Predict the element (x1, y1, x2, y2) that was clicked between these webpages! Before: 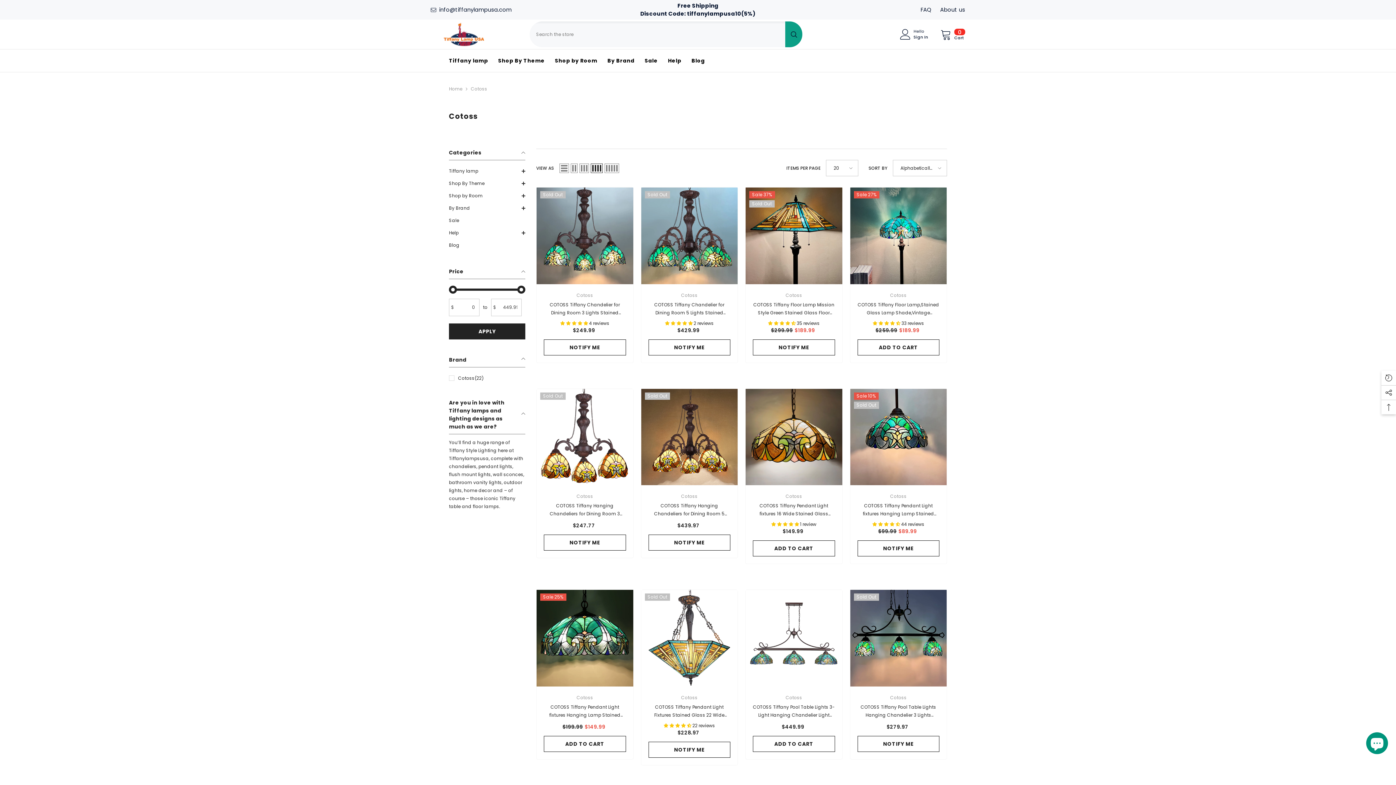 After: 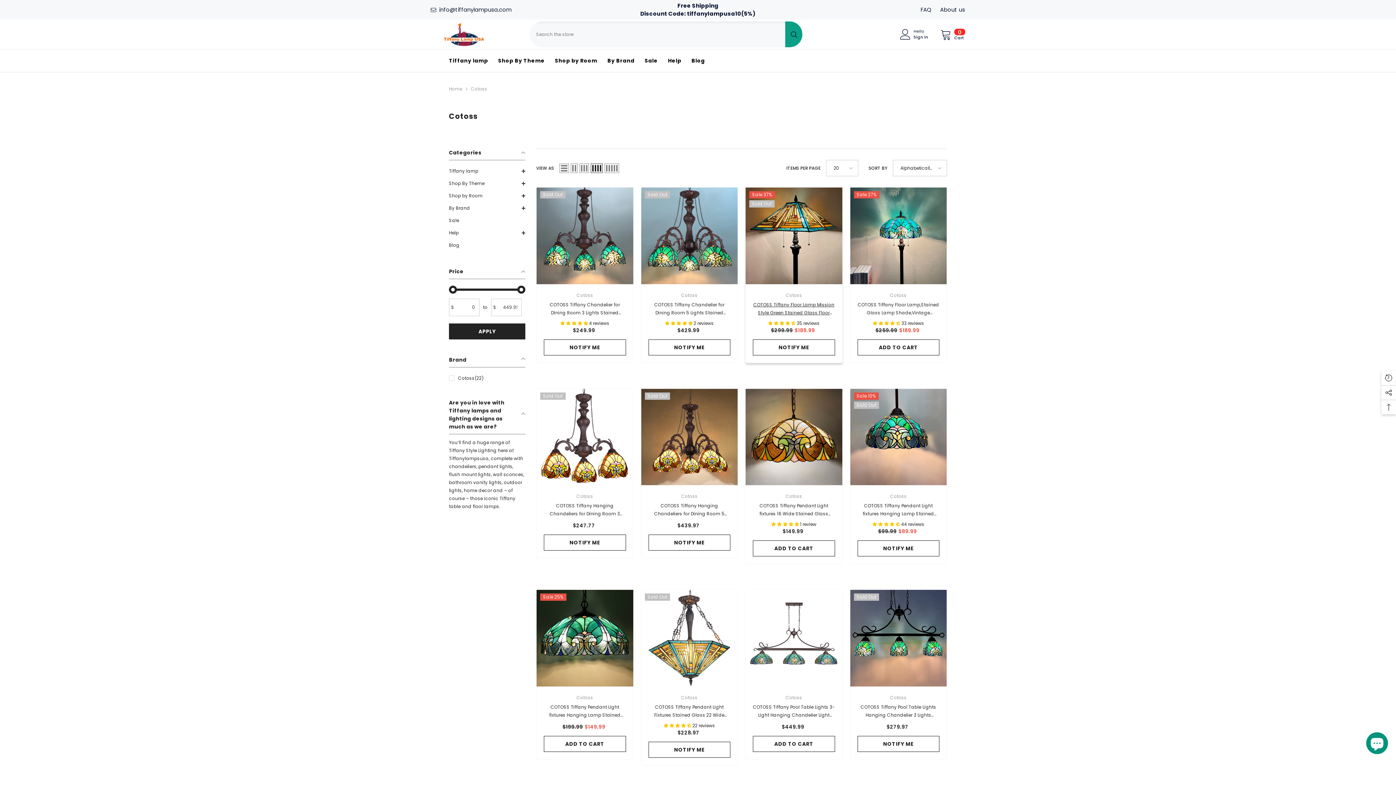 Action: bbox: (768, 320, 797, 326) label: 4.46 stars